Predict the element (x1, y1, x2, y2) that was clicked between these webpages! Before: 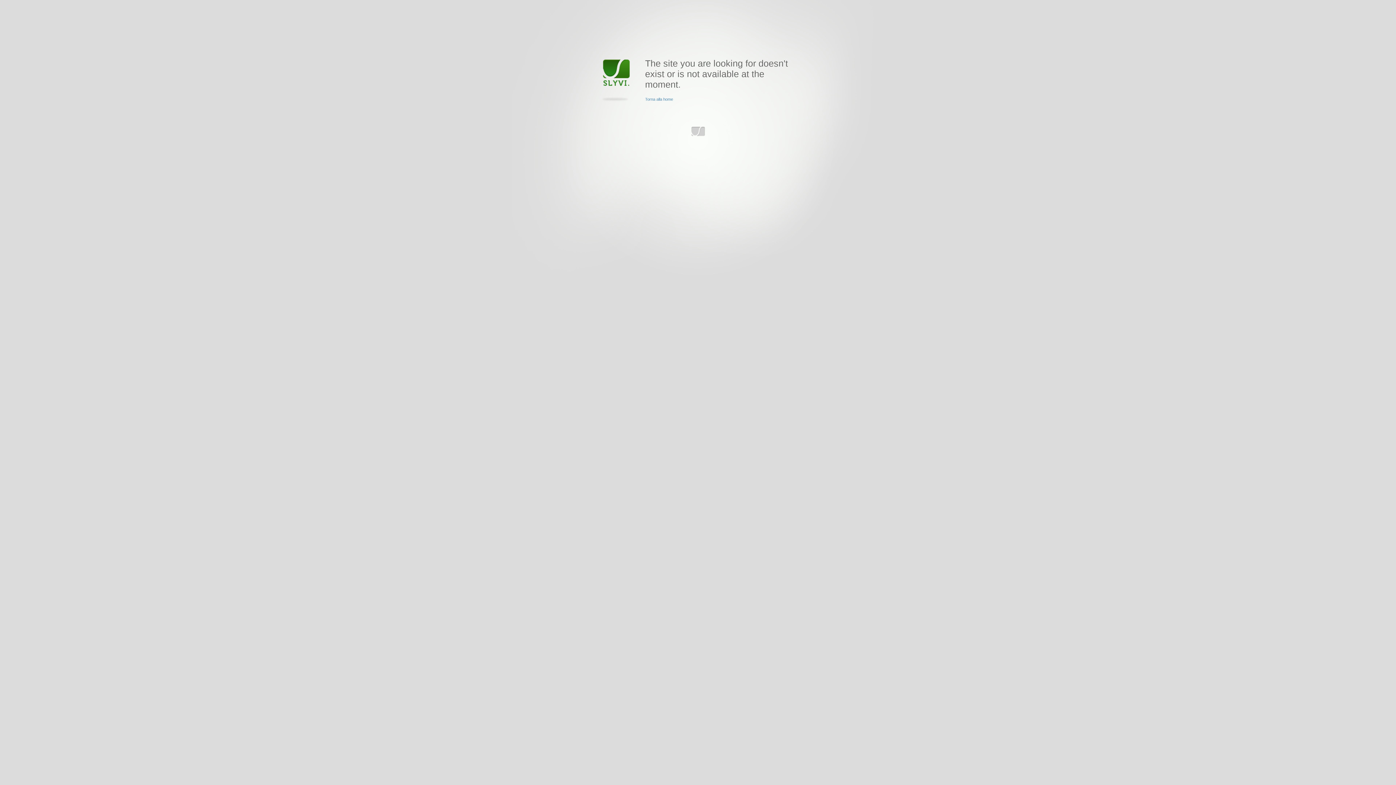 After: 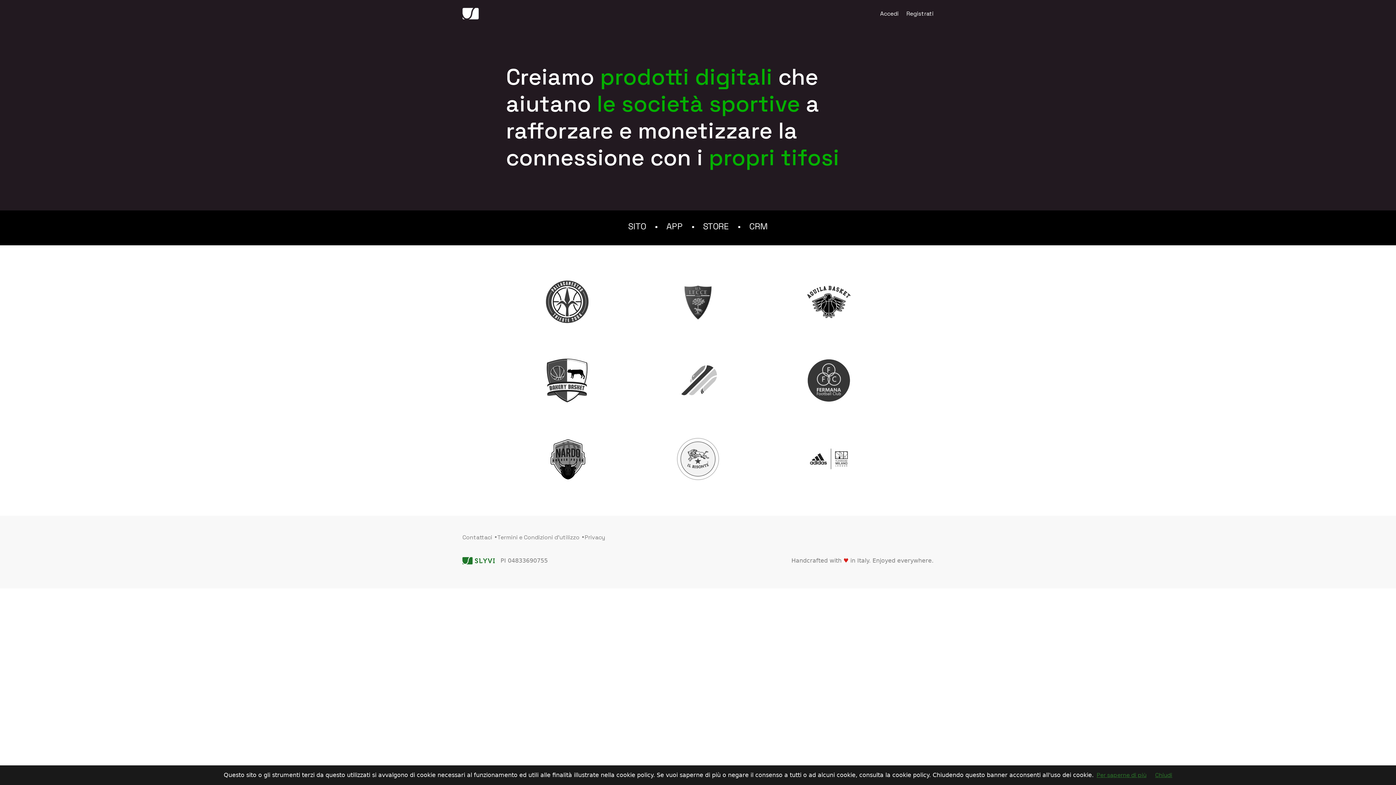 Action: label: Torna alla home bbox: (645, 97, 673, 101)